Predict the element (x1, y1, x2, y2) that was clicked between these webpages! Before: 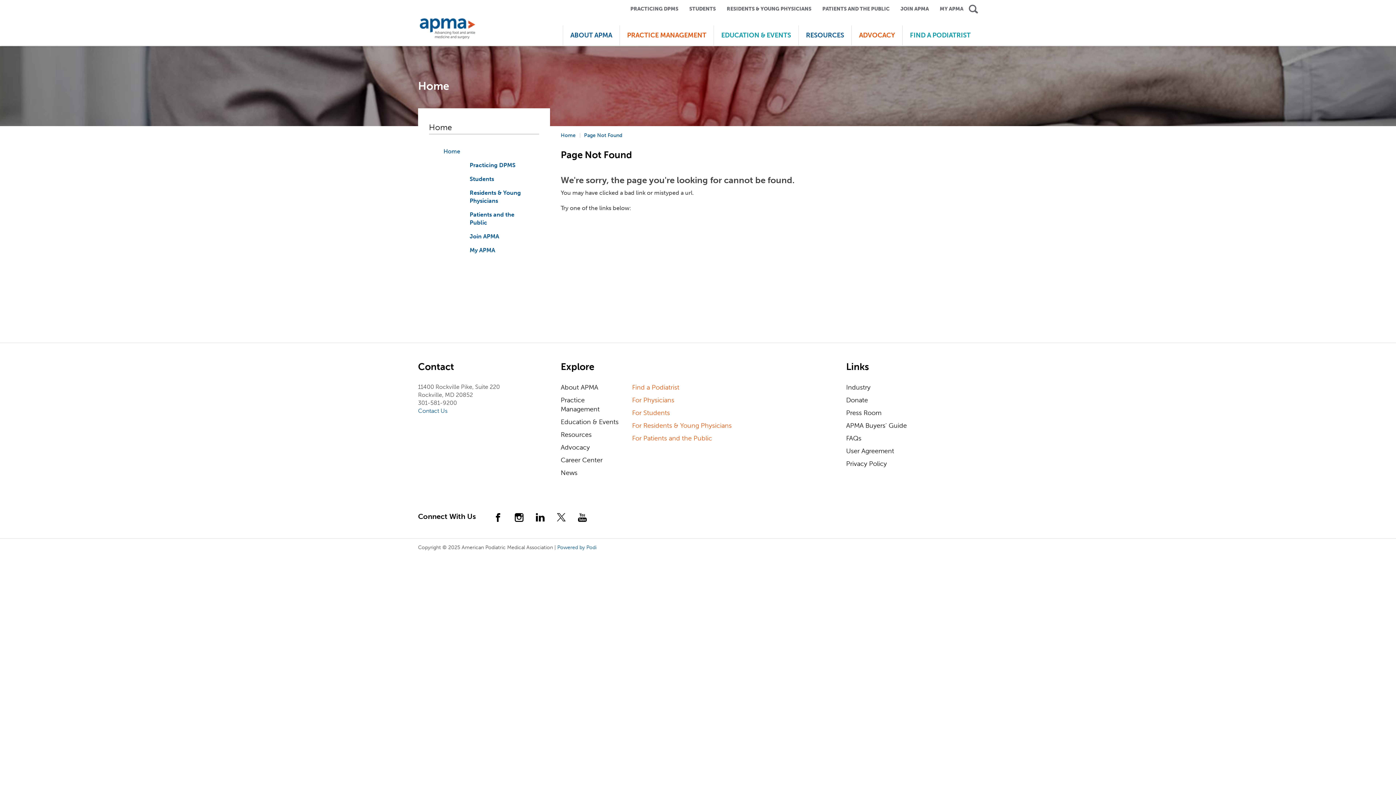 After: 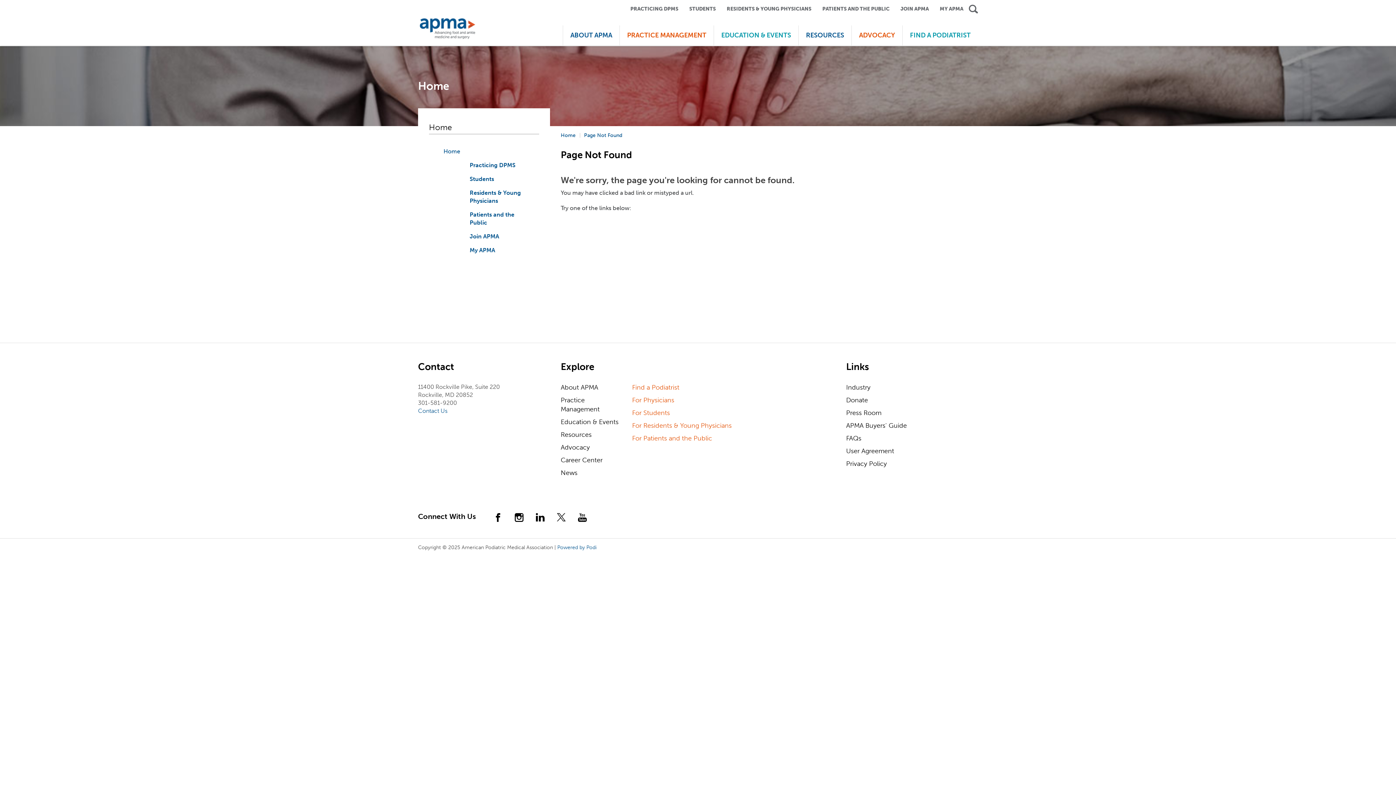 Action: bbox: (551, 513, 571, 520)